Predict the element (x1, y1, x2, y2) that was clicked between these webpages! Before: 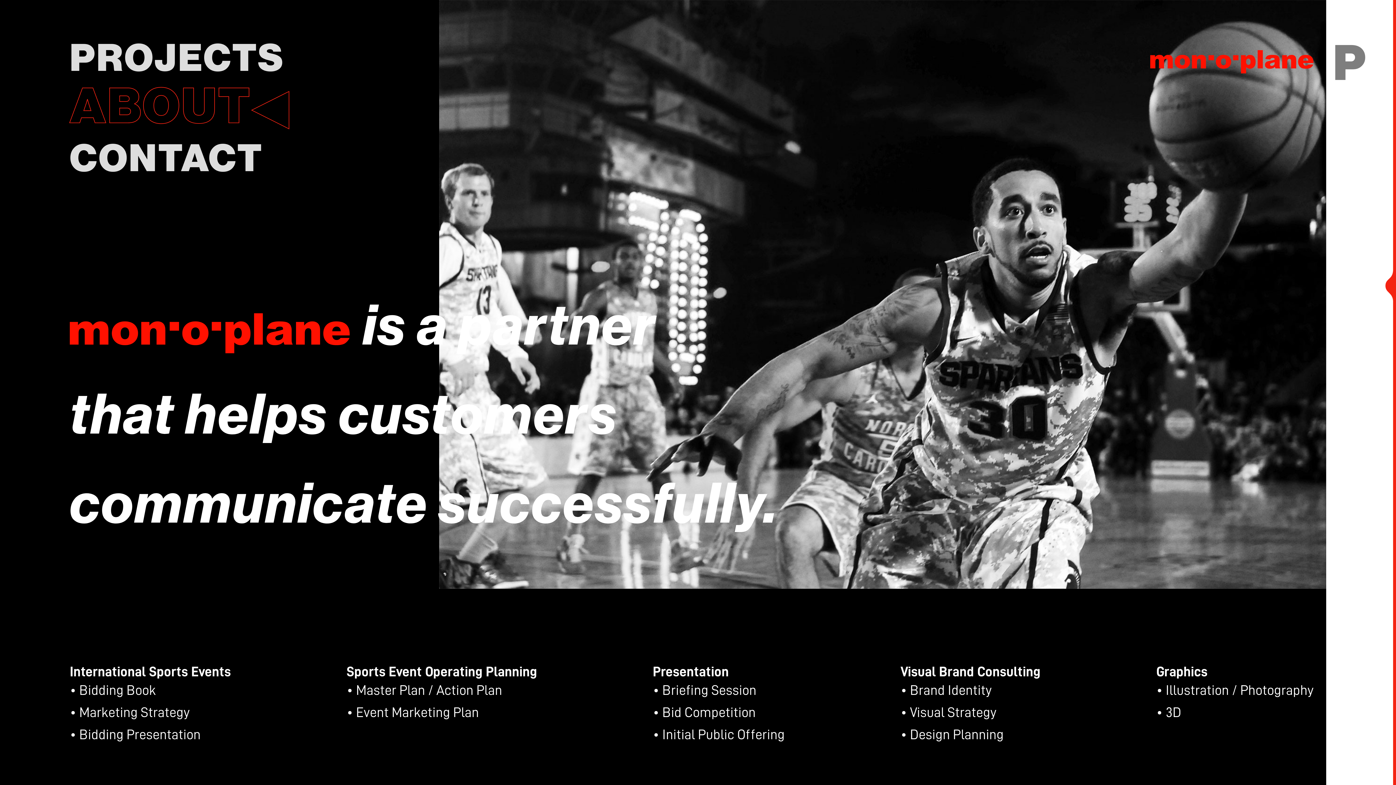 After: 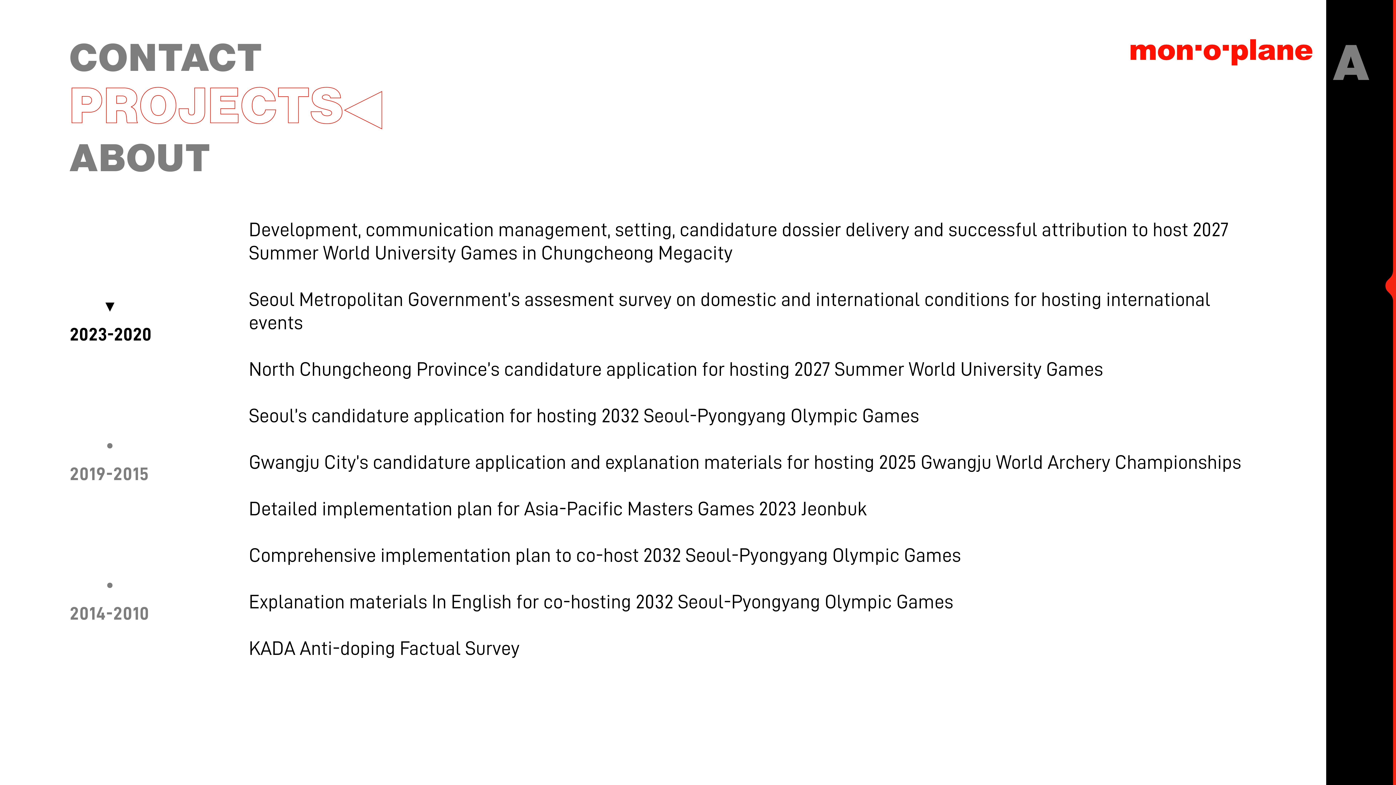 Action: bbox: (1333, 40, 1366, 88) label: P